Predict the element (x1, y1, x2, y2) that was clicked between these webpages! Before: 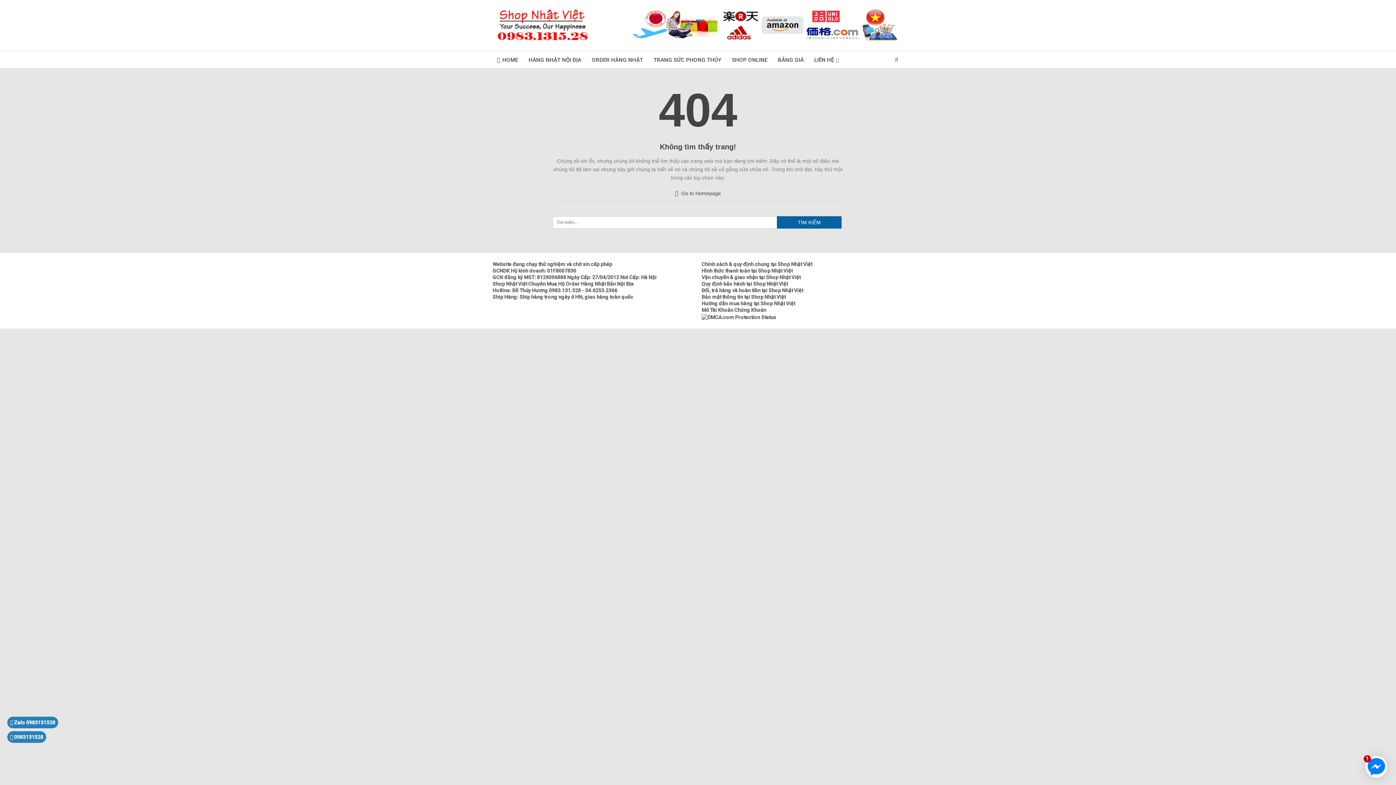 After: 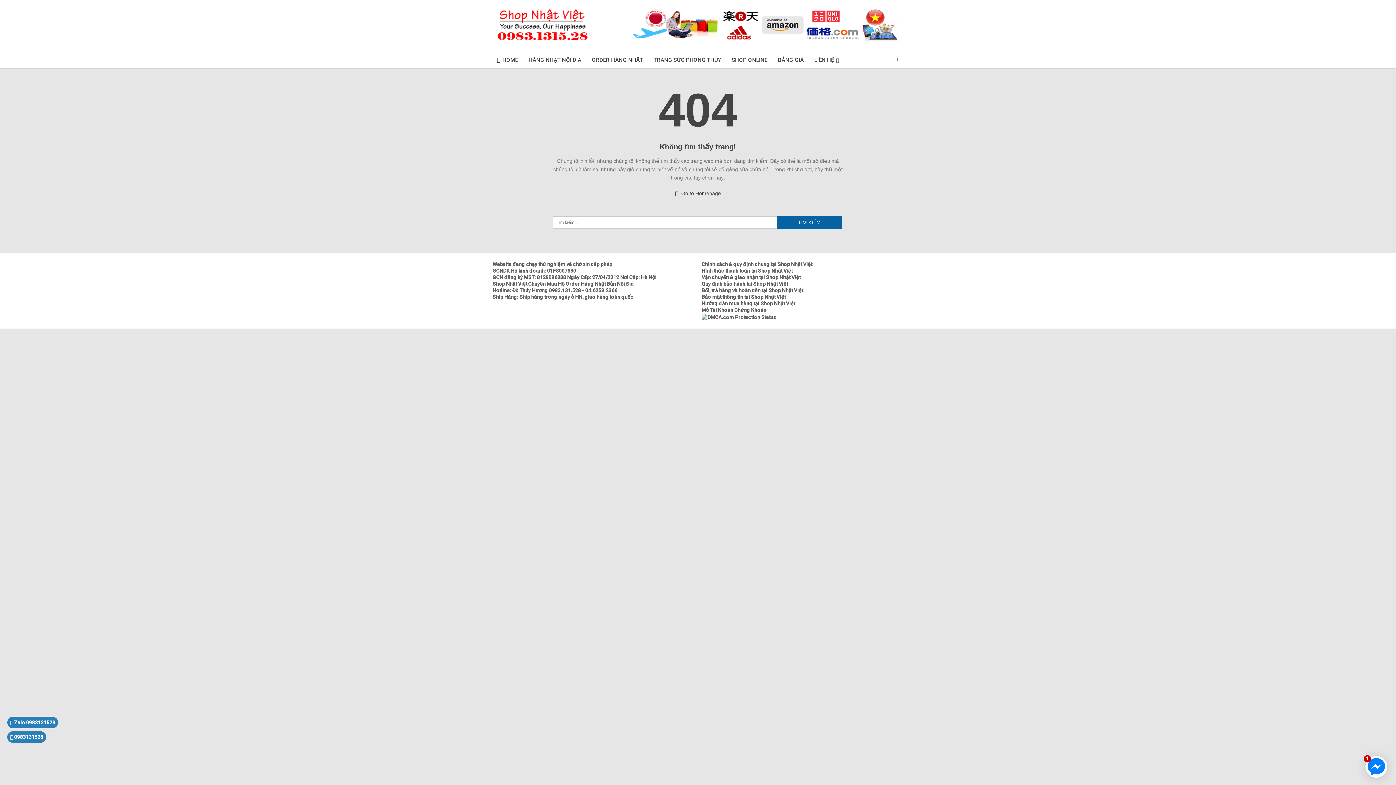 Action: label:  Zalo 0983131528 bbox: (7, 717, 58, 728)